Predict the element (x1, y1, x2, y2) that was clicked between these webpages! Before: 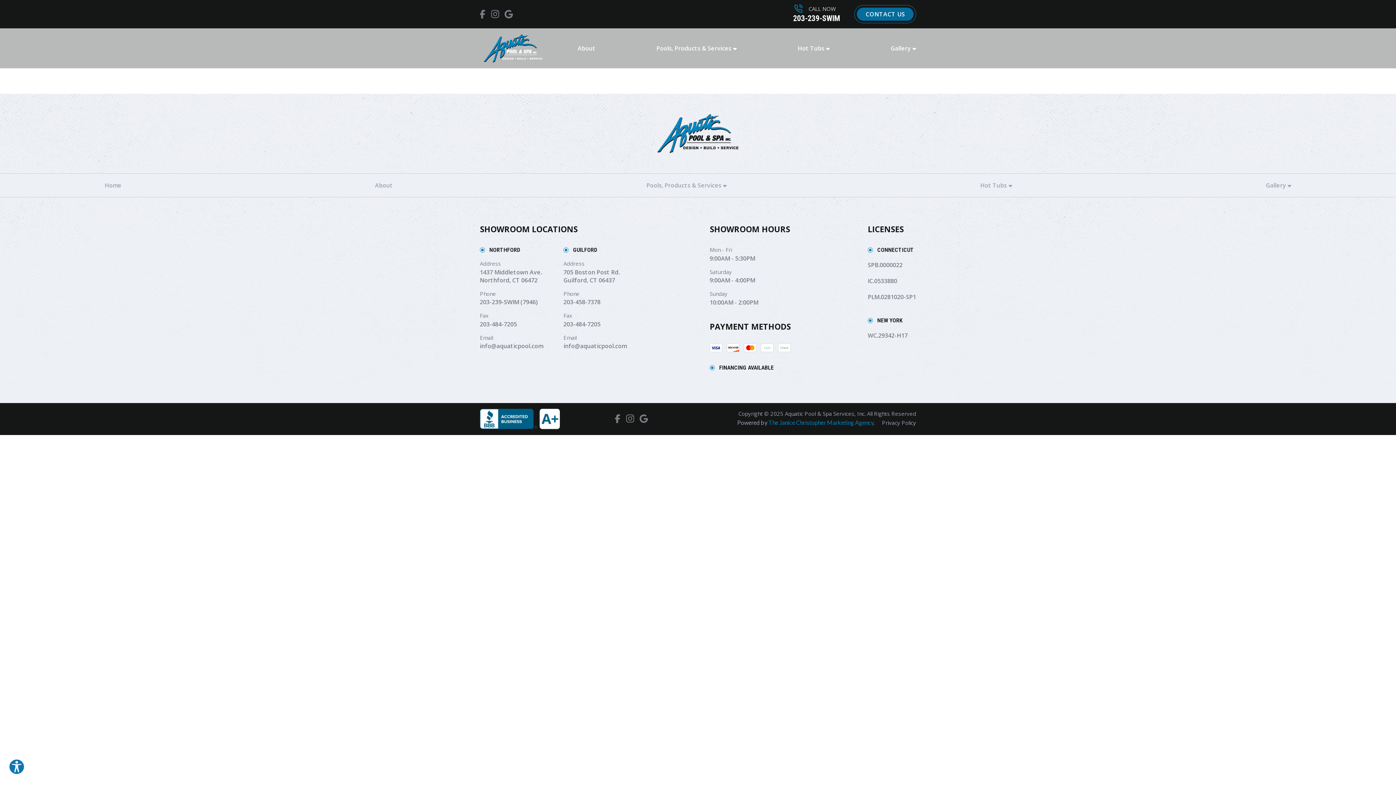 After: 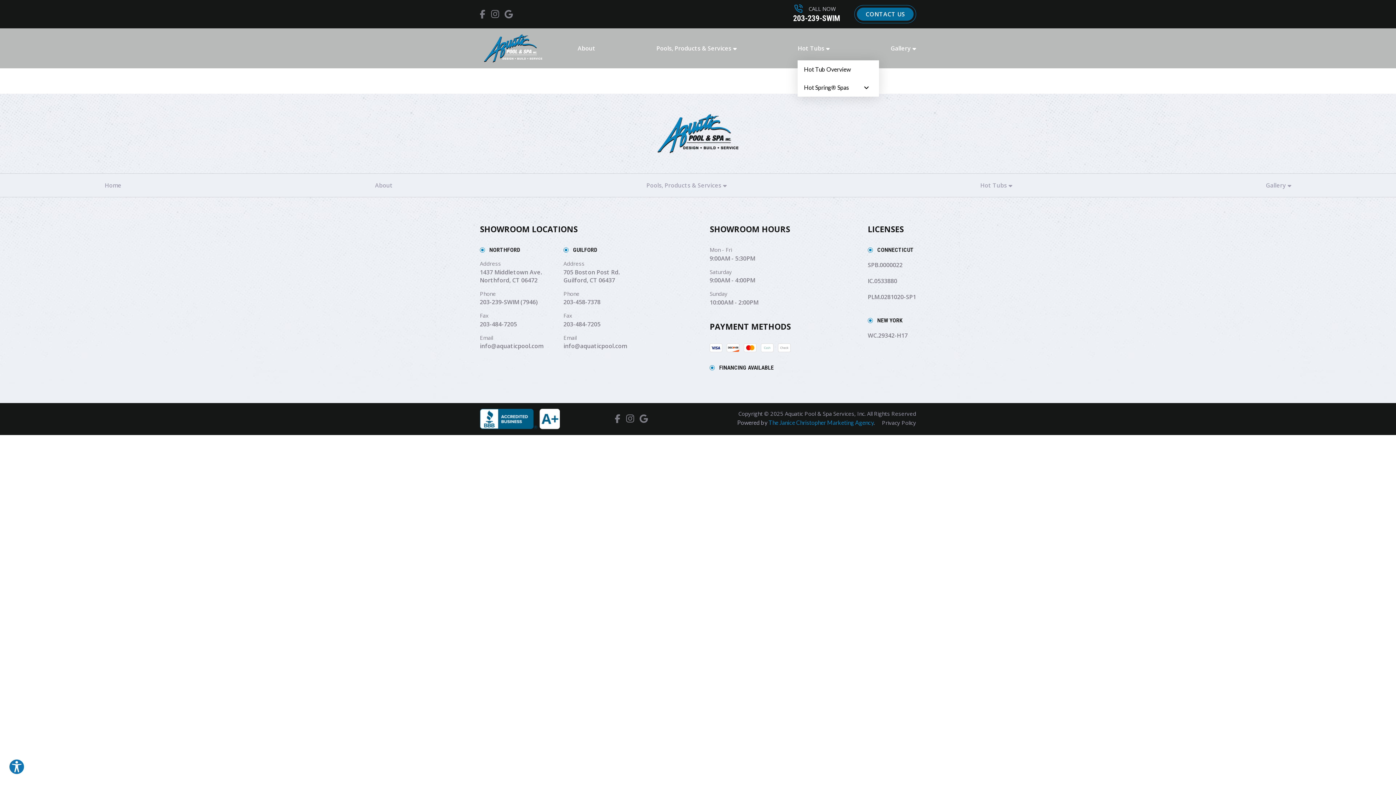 Action: bbox: (797, 36, 829, 60) label: Hot Tubs